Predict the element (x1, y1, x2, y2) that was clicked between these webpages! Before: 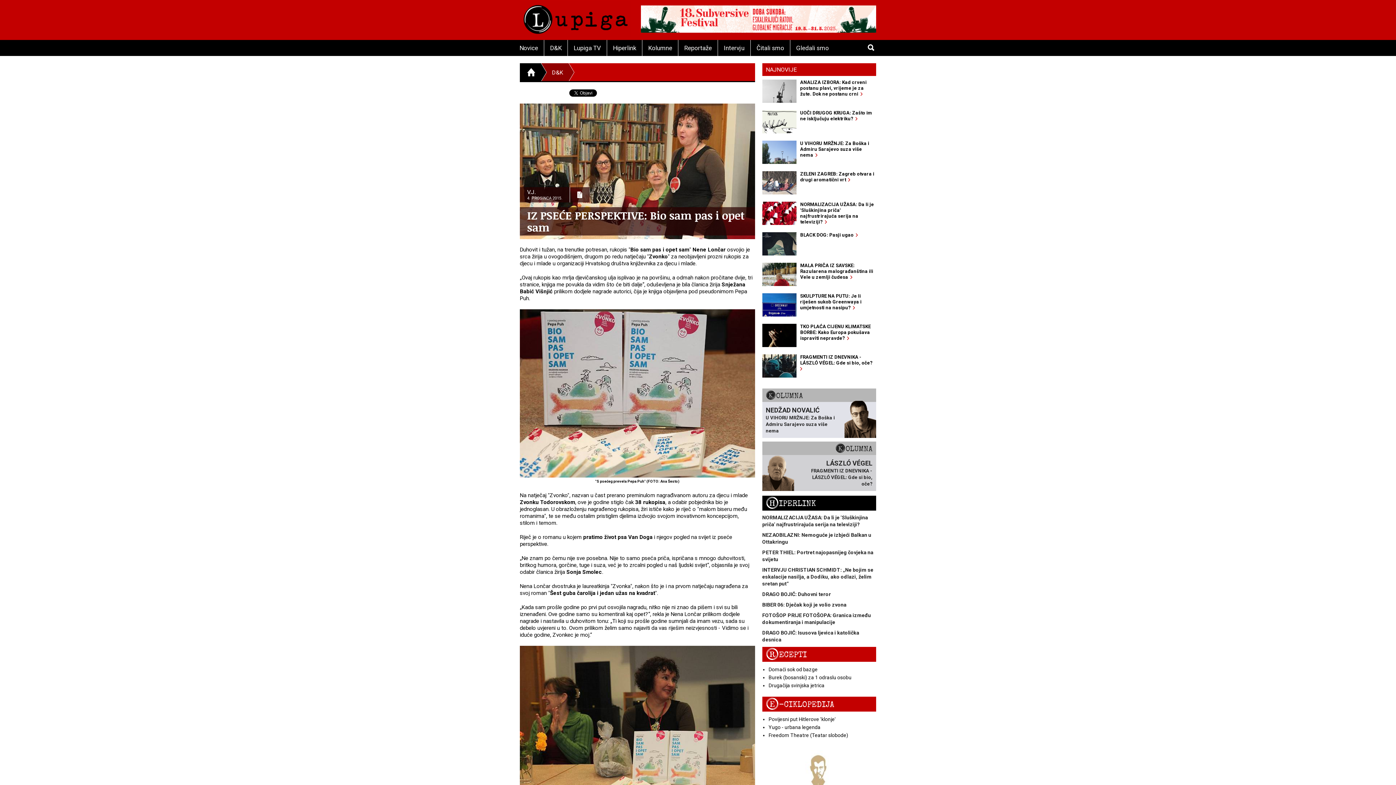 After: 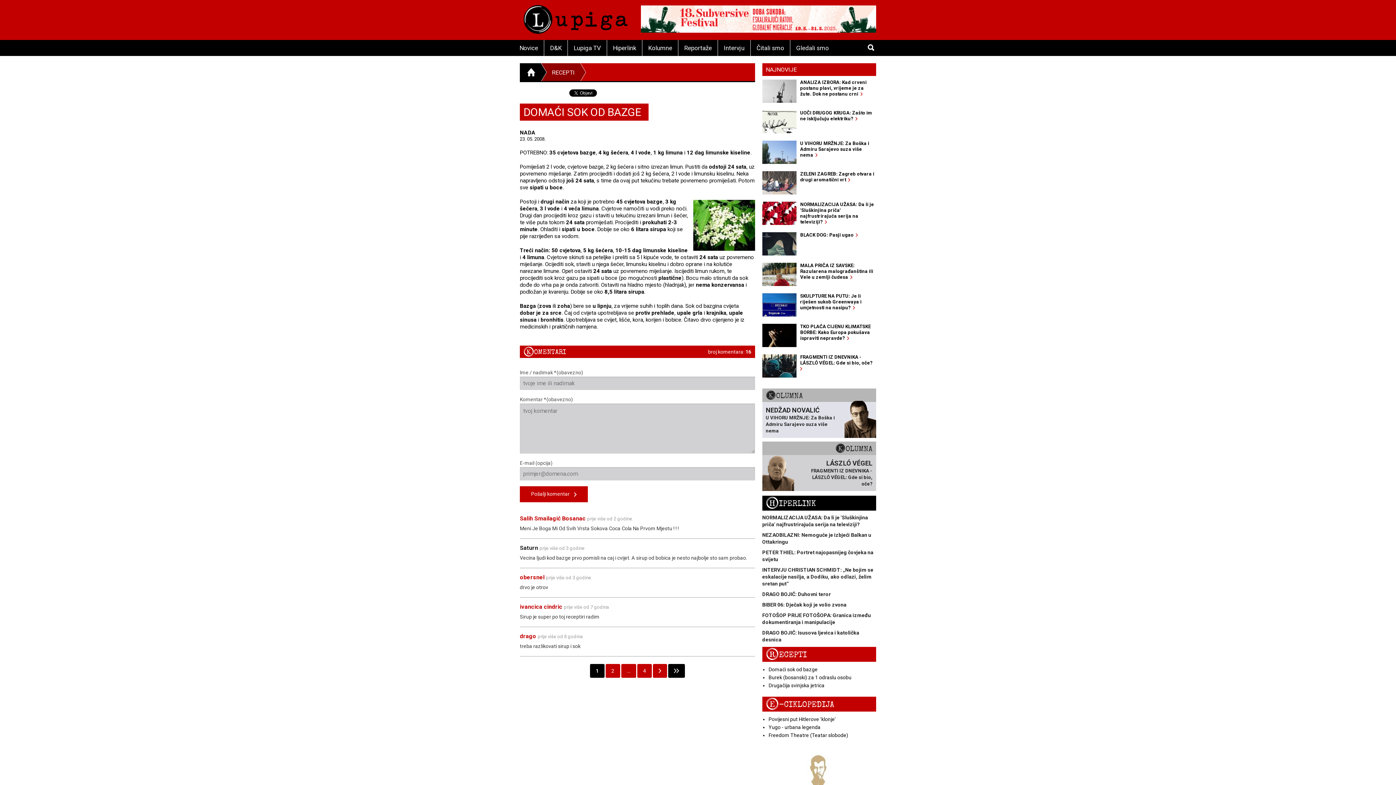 Action: label: Domaći sok od bazge bbox: (768, 667, 817, 672)